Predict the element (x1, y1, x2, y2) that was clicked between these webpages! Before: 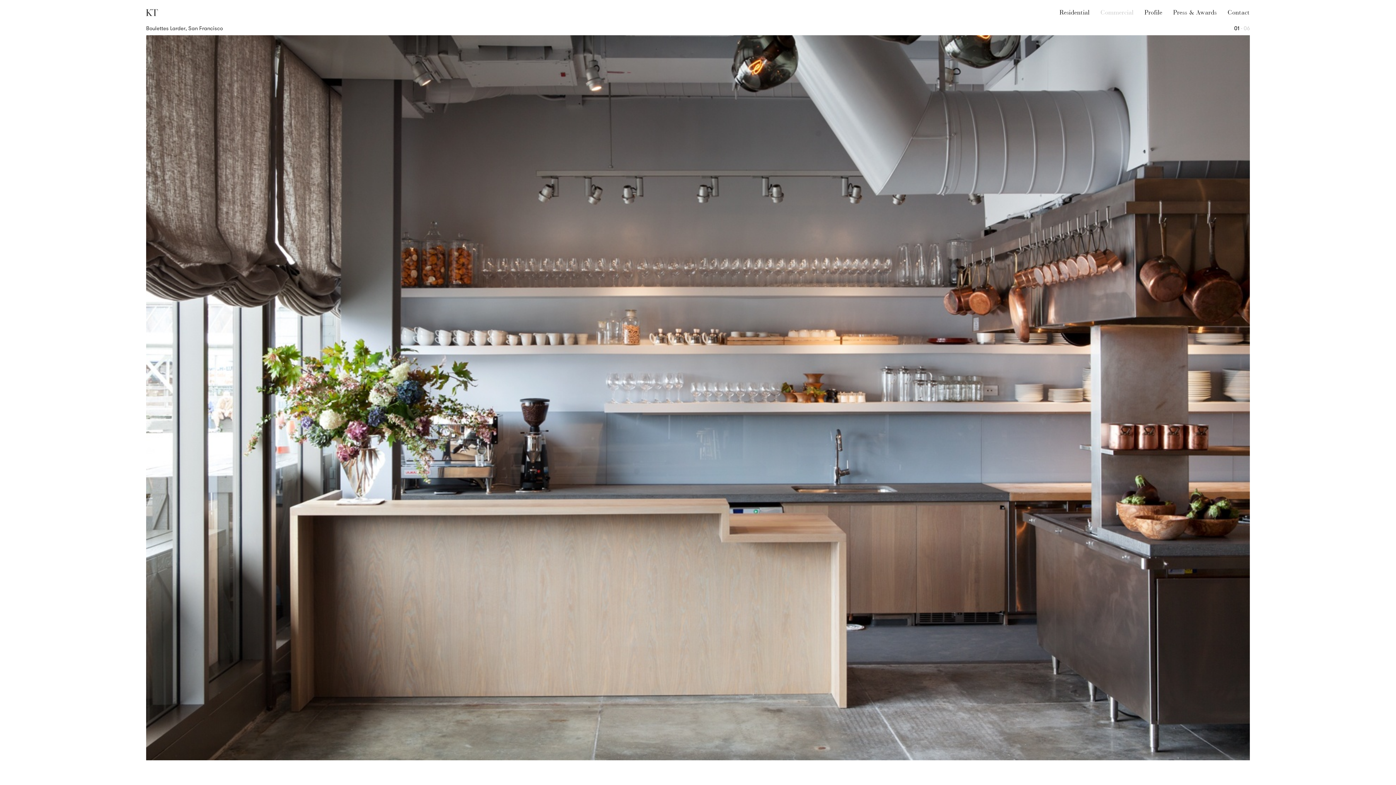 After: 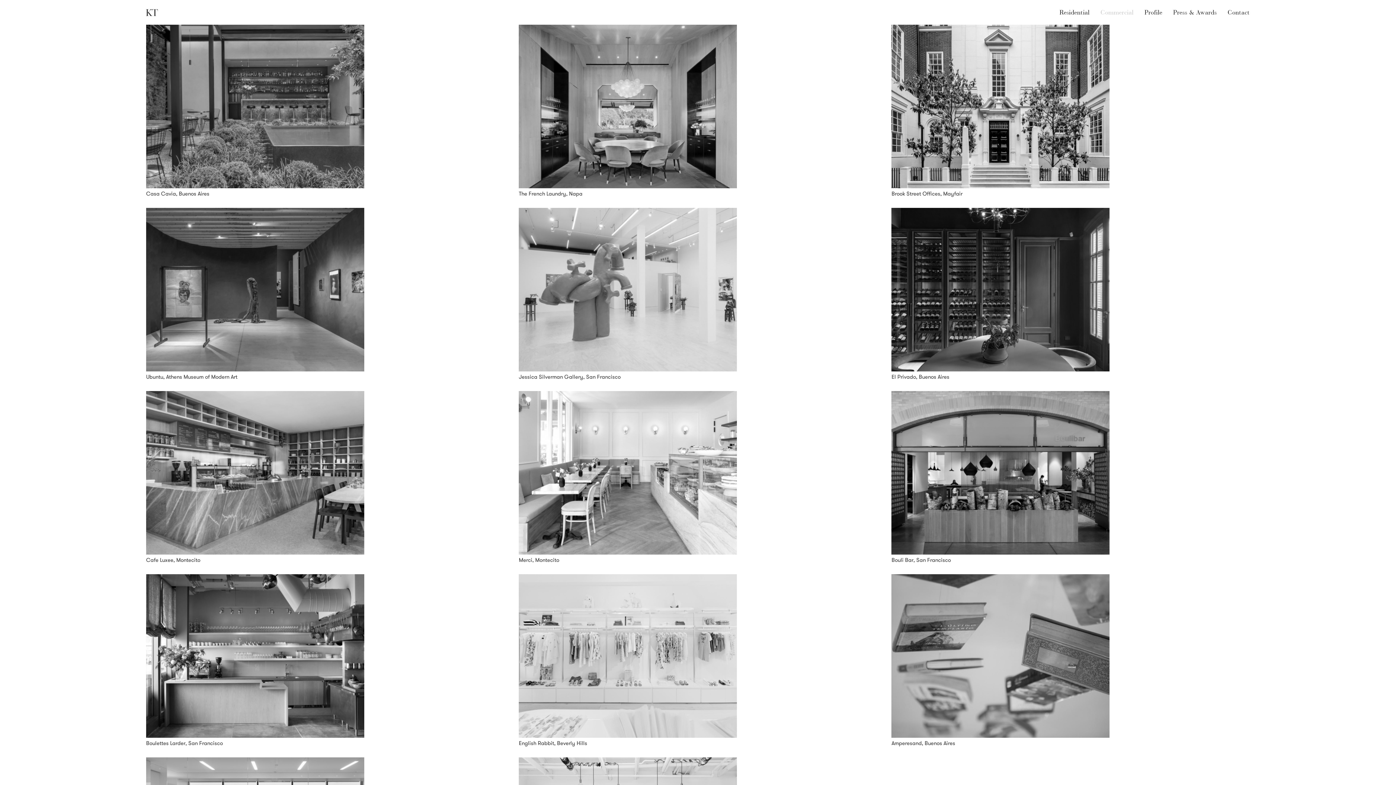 Action: bbox: (1100, 8, 1133, 16) label: Commercial